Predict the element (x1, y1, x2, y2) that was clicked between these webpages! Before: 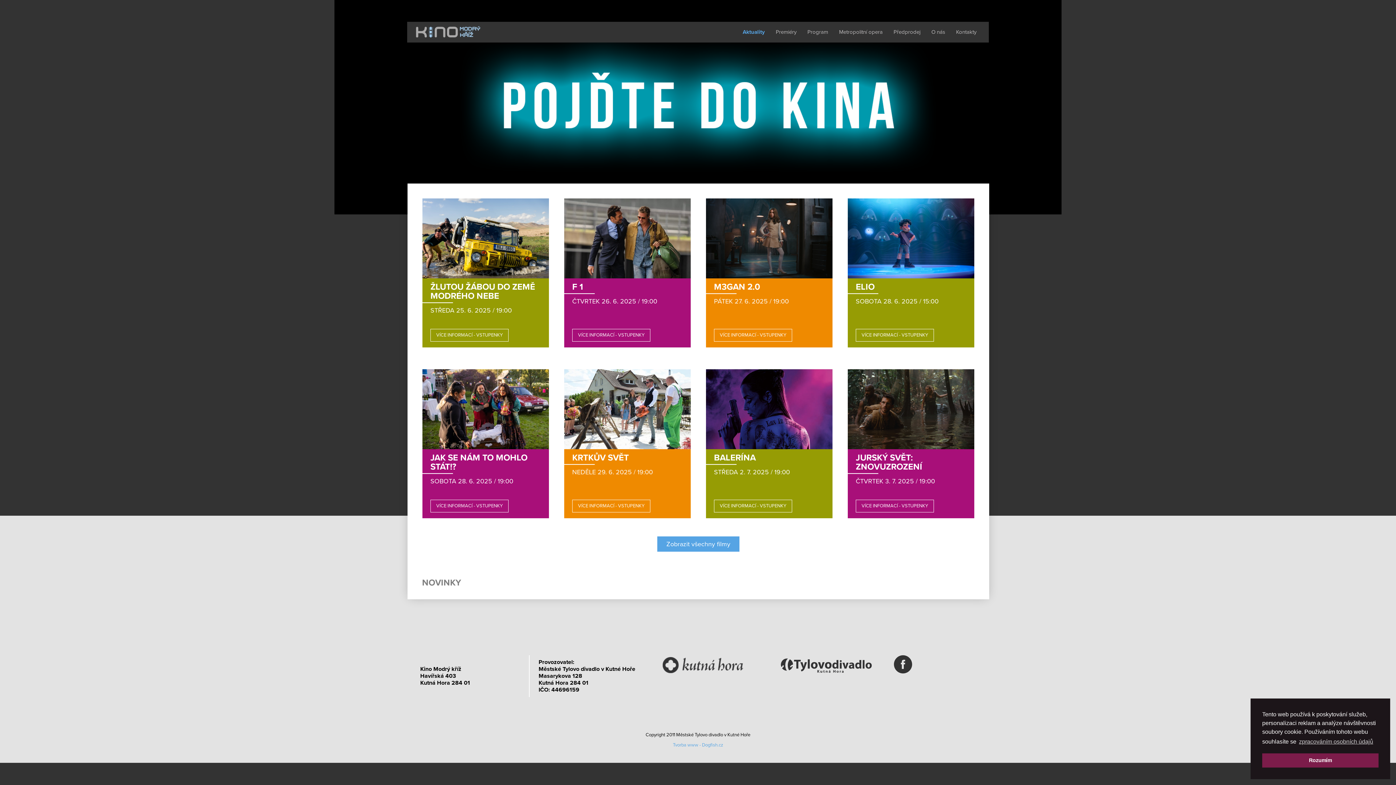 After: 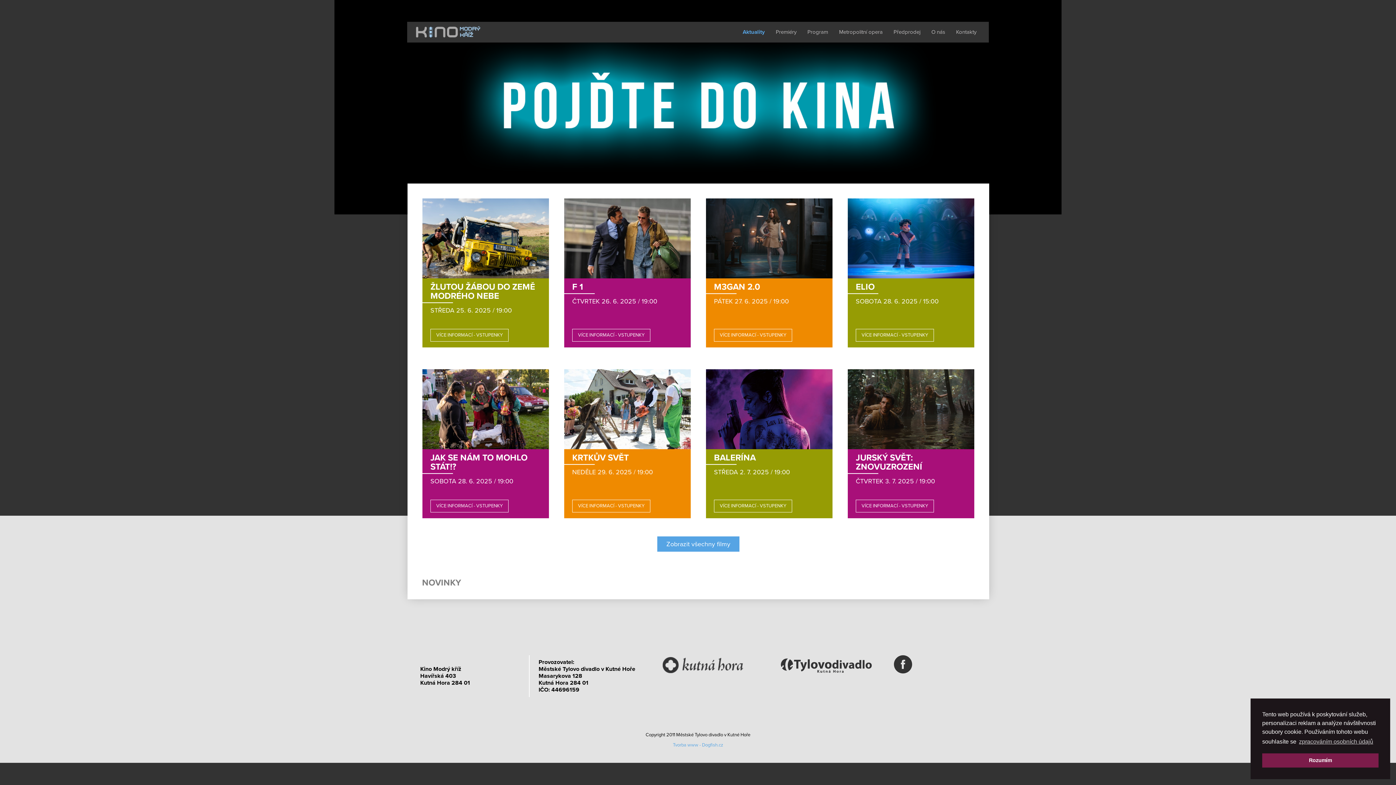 Action: bbox: (738, 23, 769, 40) label: Aktuality